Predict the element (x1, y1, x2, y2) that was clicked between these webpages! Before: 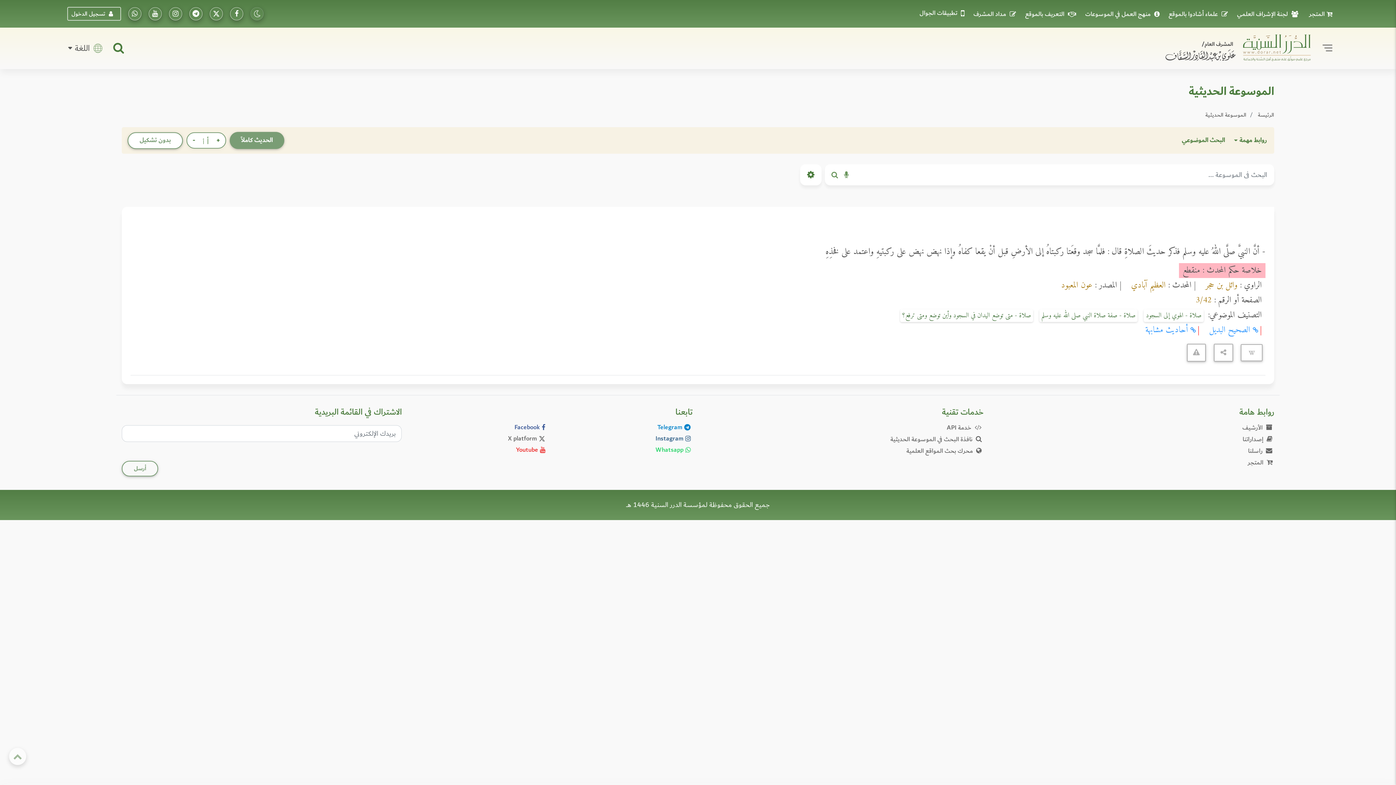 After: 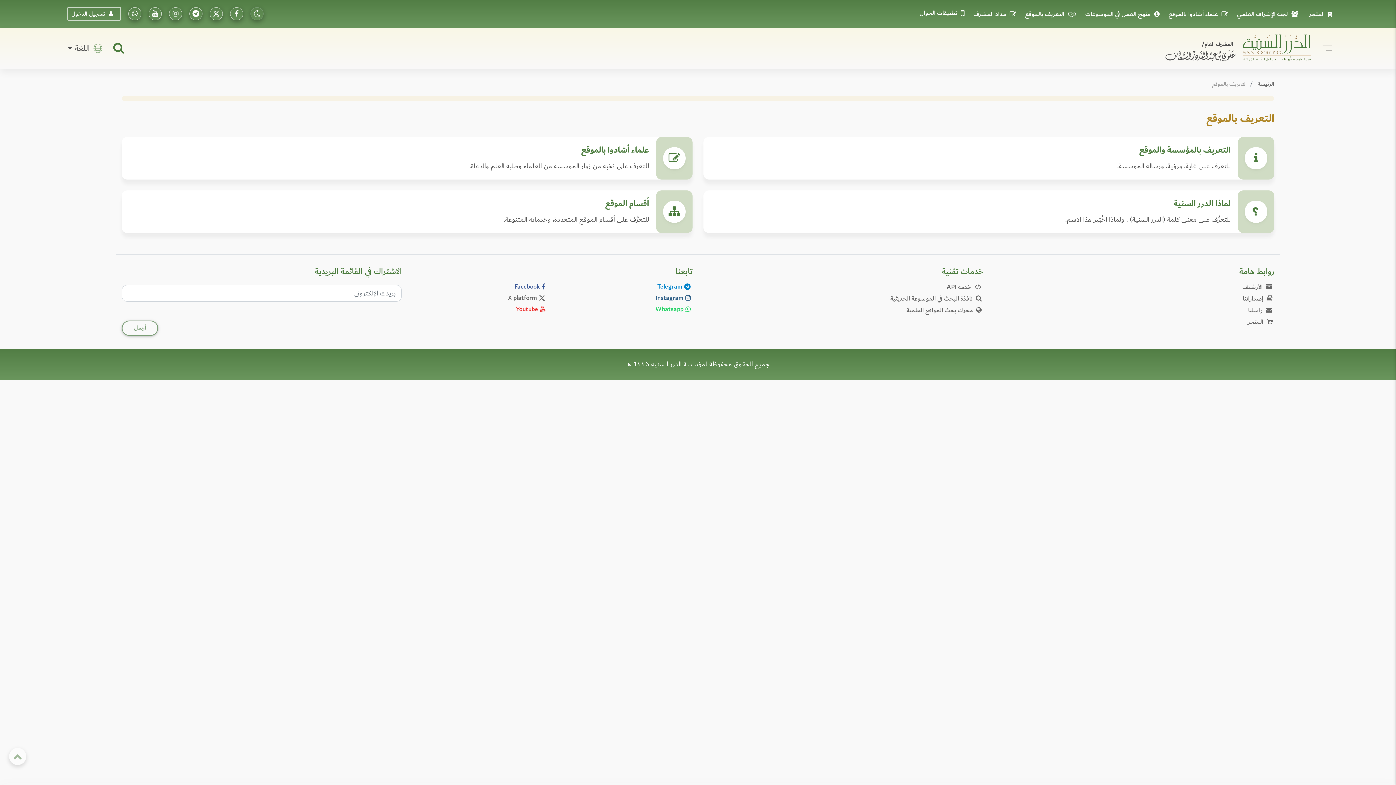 Action: label: التعريف بالموقع bbox: (1023, 8, 1081, 19)